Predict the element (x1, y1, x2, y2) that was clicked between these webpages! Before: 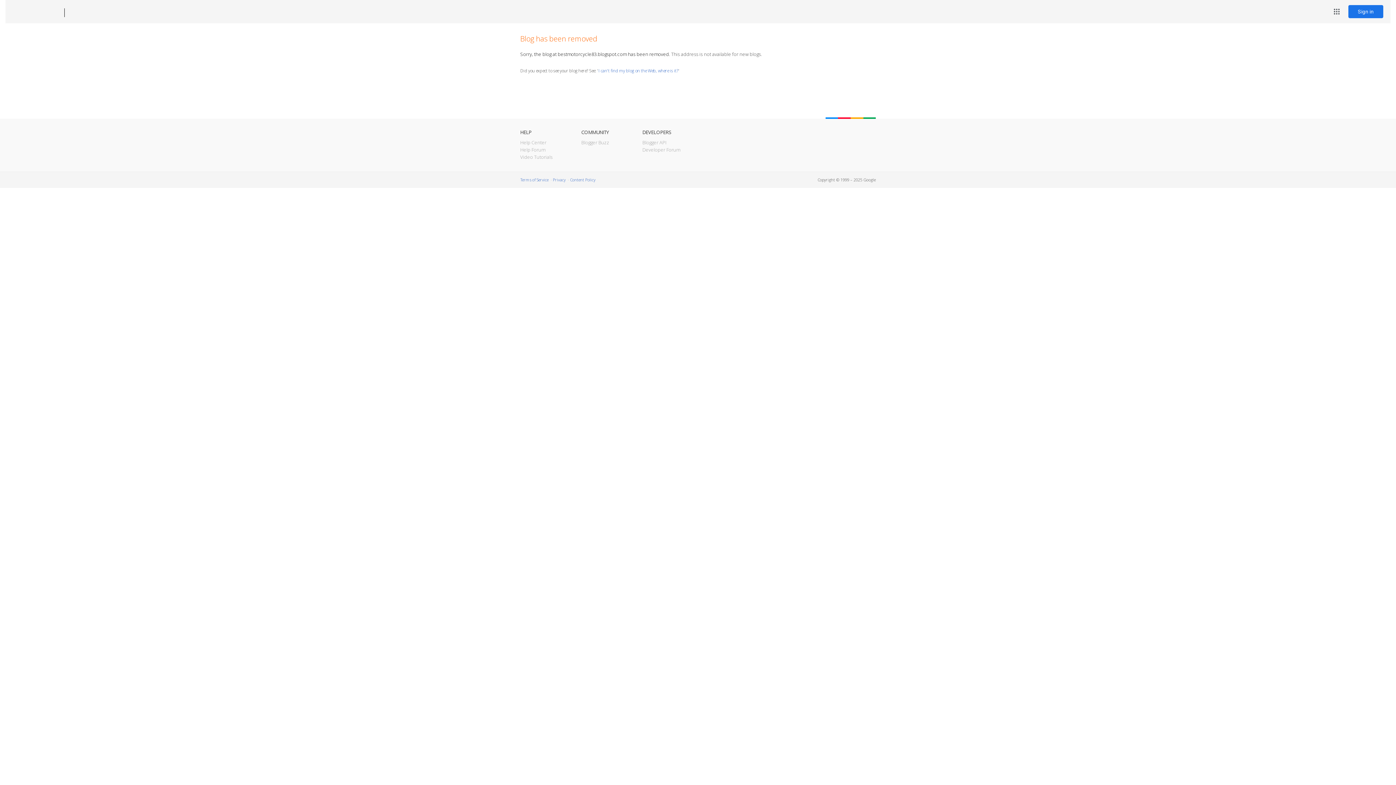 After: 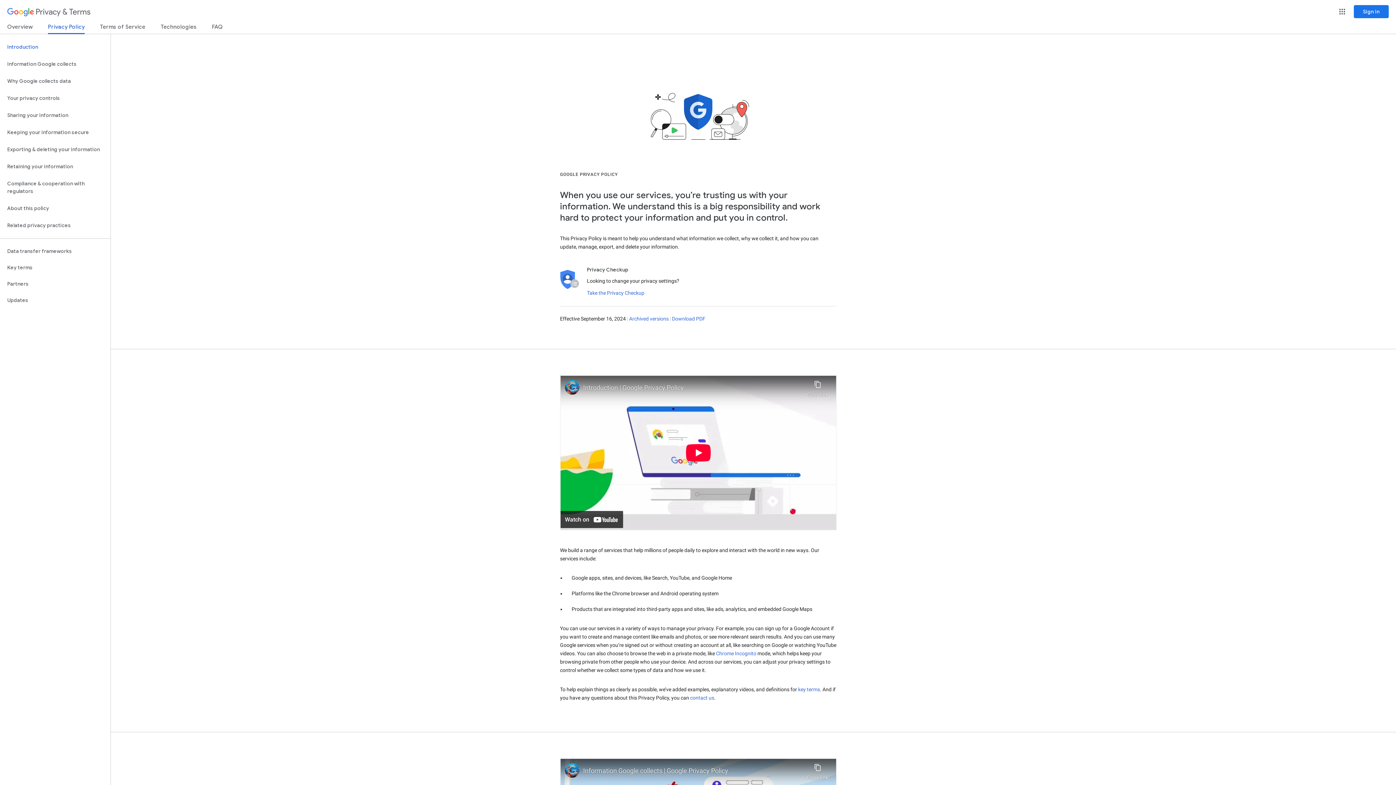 Action: bbox: (553, 177, 565, 182) label: Privacy